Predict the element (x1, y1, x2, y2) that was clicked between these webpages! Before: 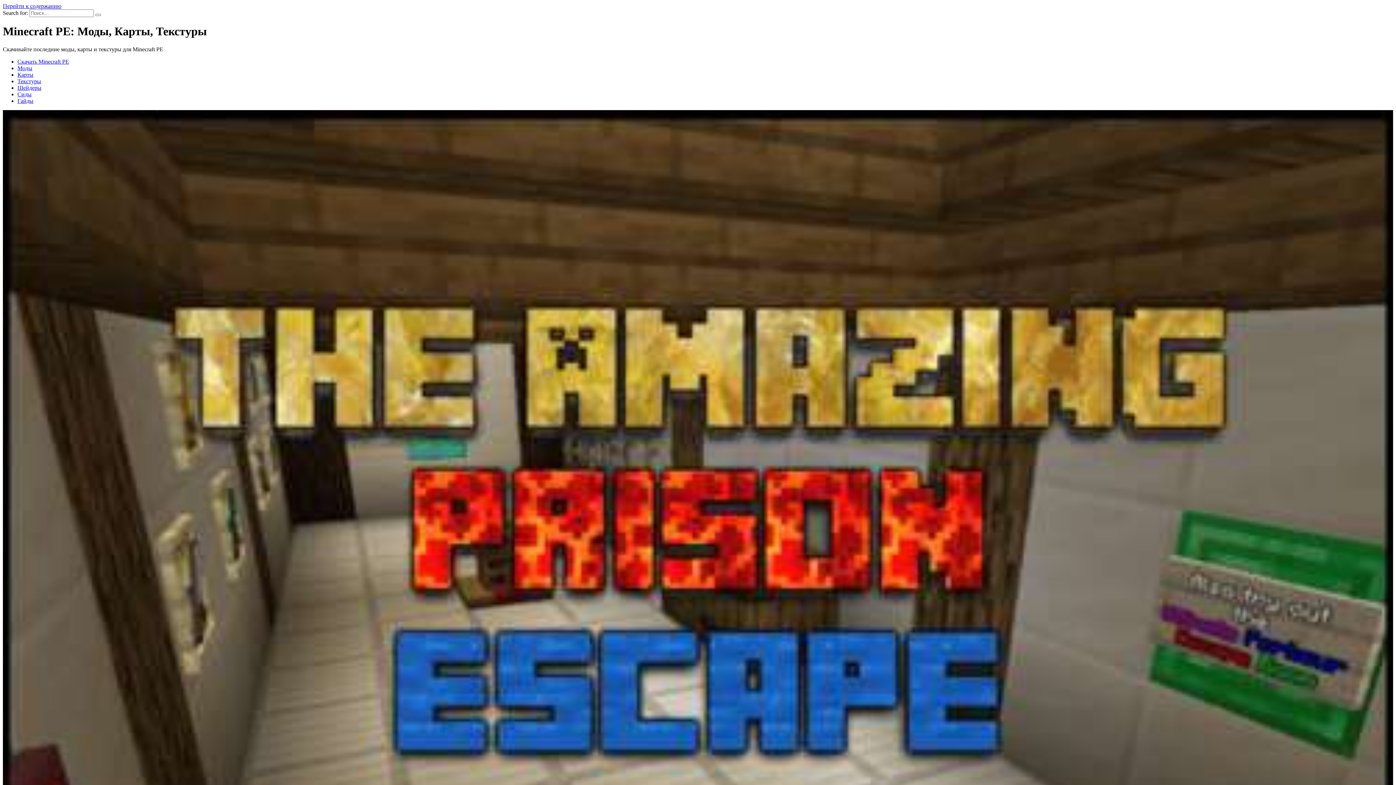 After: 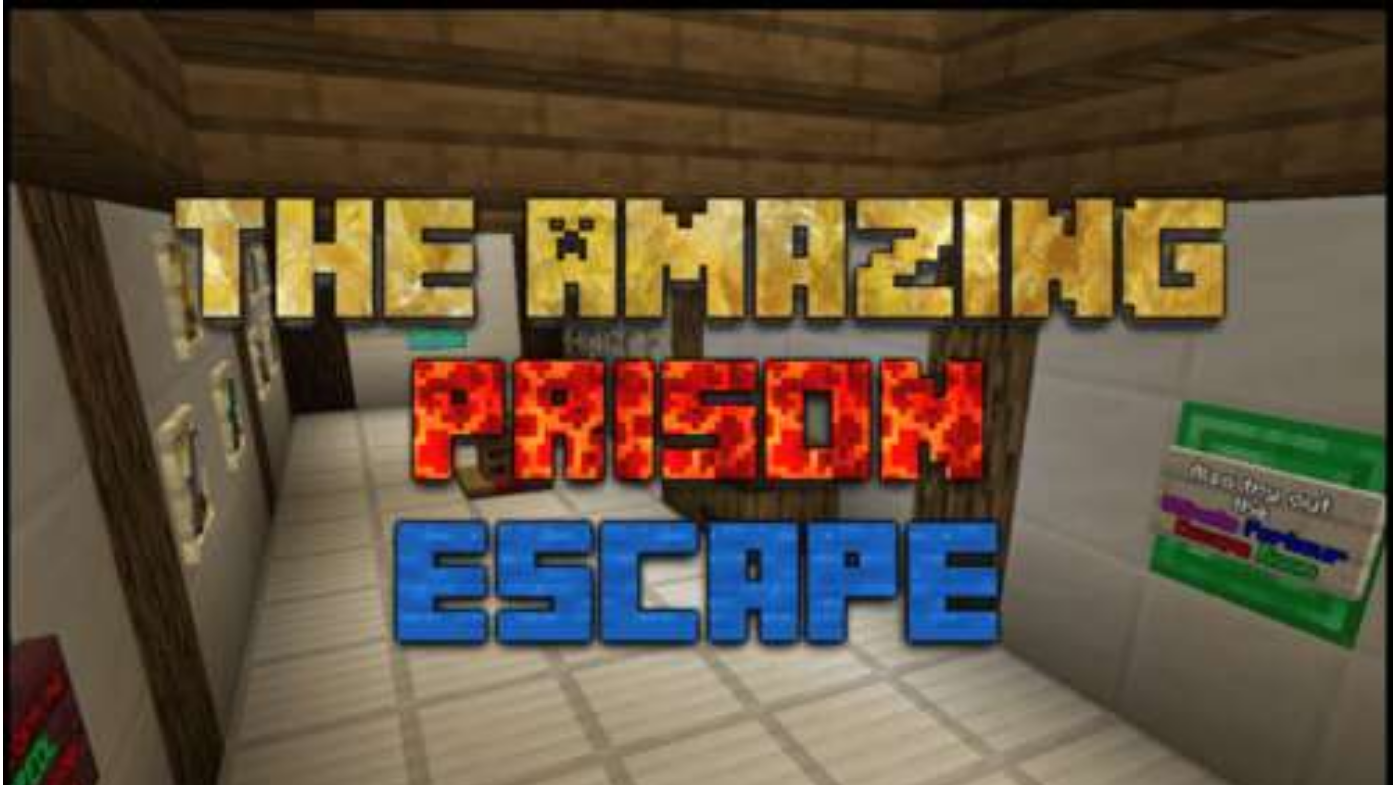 Action: label: Перейти к содержанию bbox: (2, 2, 61, 9)